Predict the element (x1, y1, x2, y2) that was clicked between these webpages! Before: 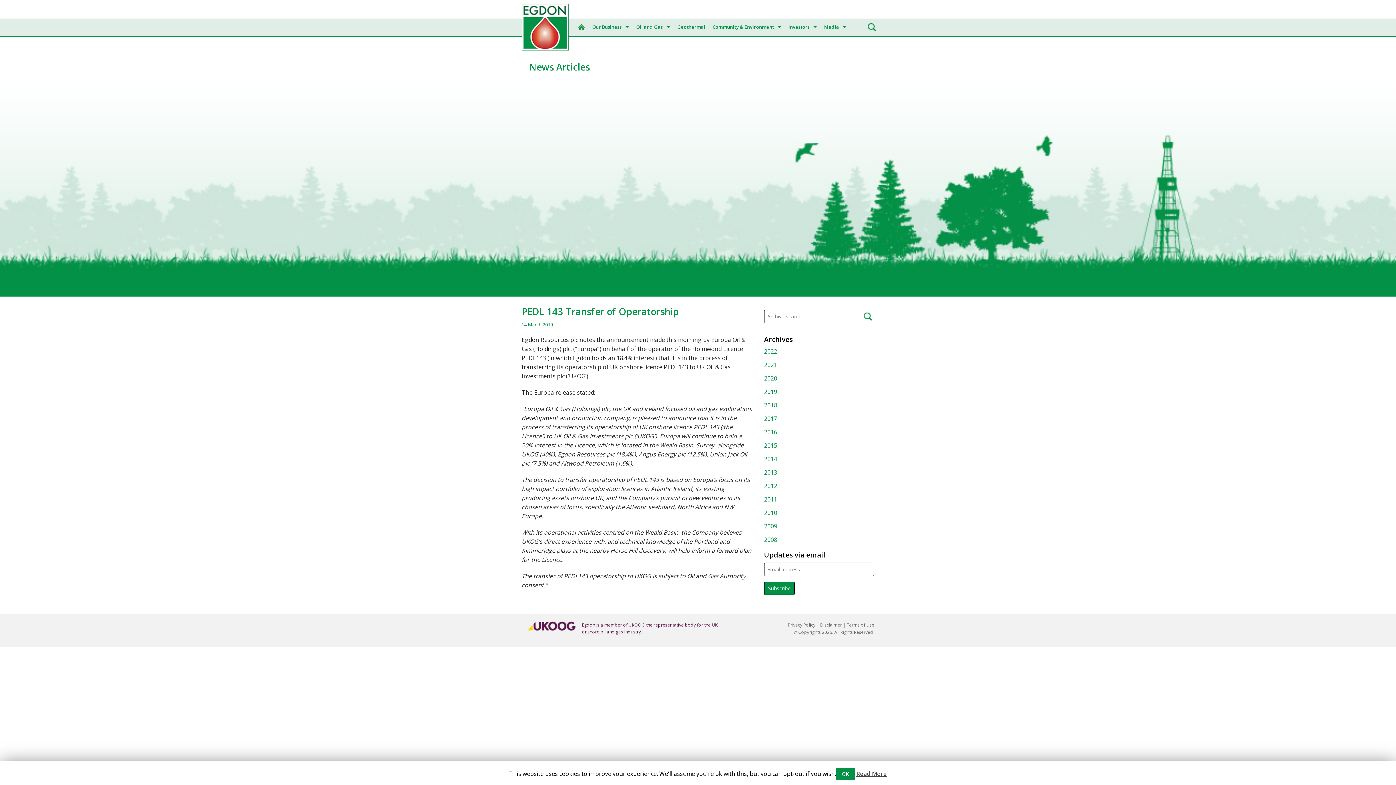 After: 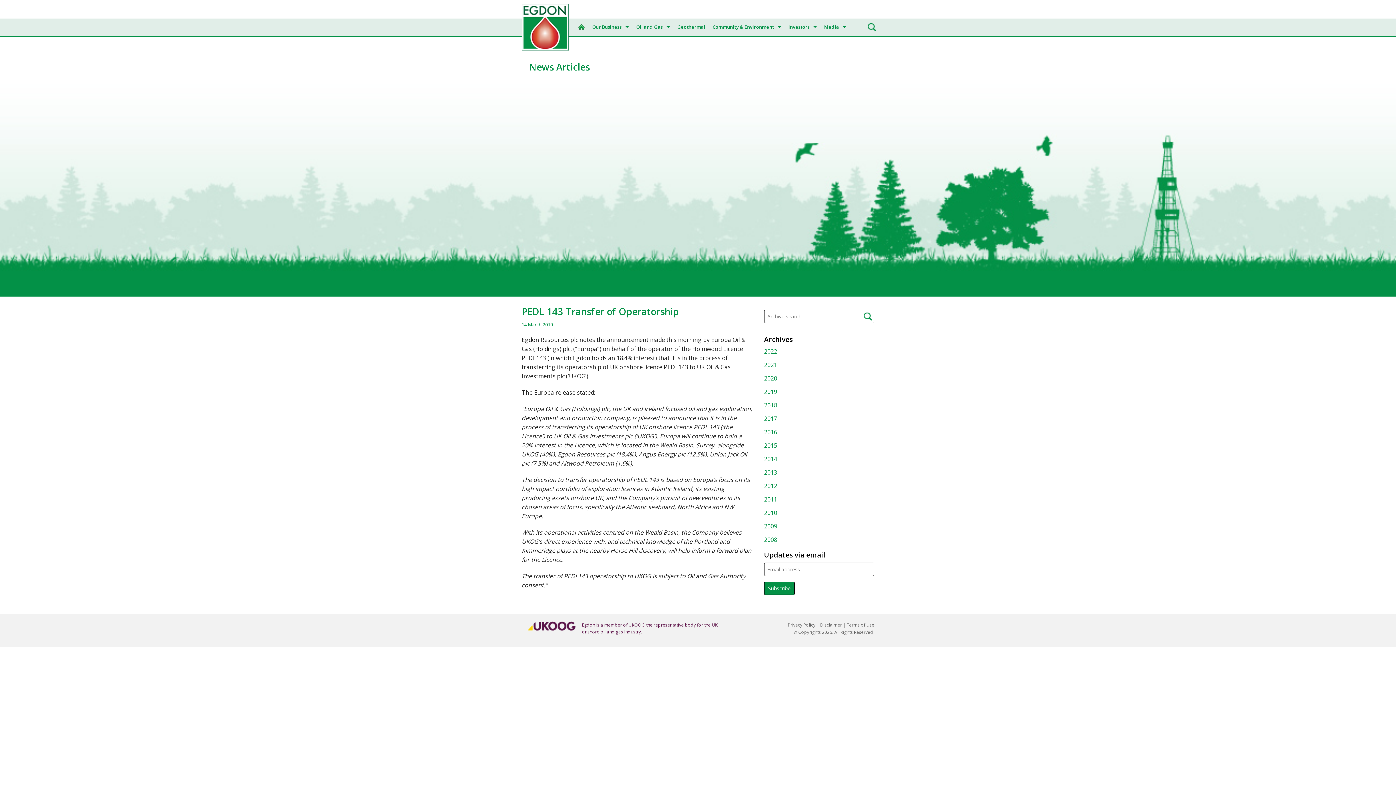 Action: bbox: (836, 768, 855, 780) label: OK